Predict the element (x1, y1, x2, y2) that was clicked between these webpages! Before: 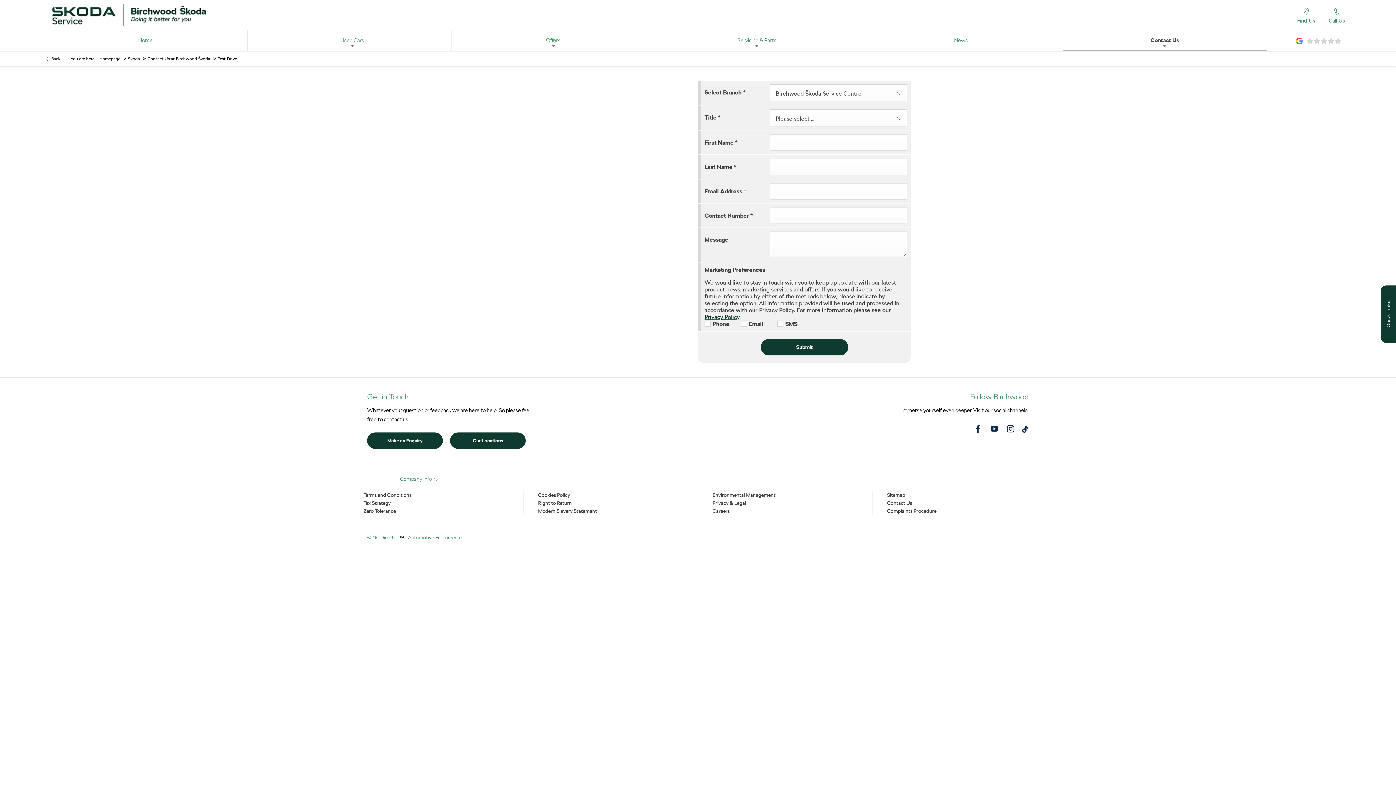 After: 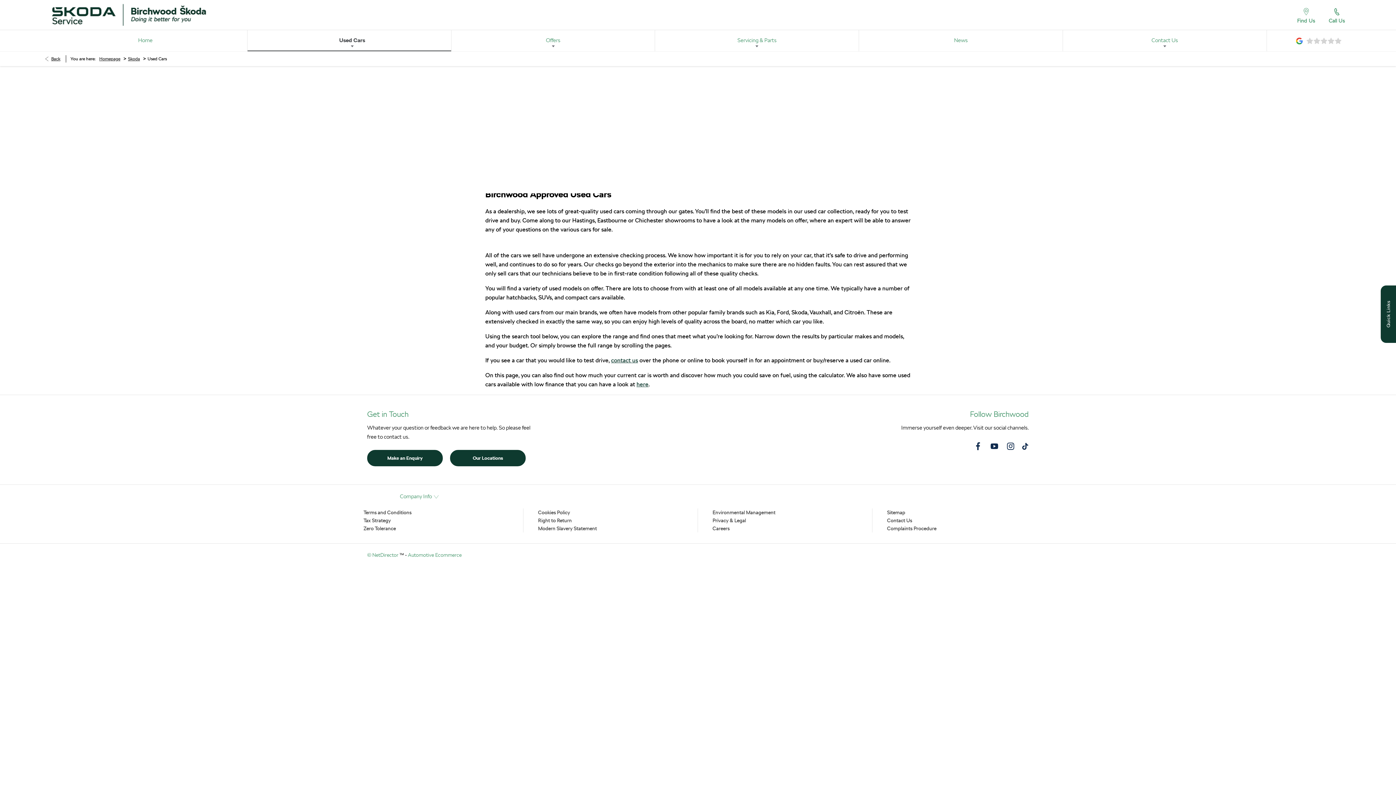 Action: label: Used Cars bbox: (247, 30, 451, 51)